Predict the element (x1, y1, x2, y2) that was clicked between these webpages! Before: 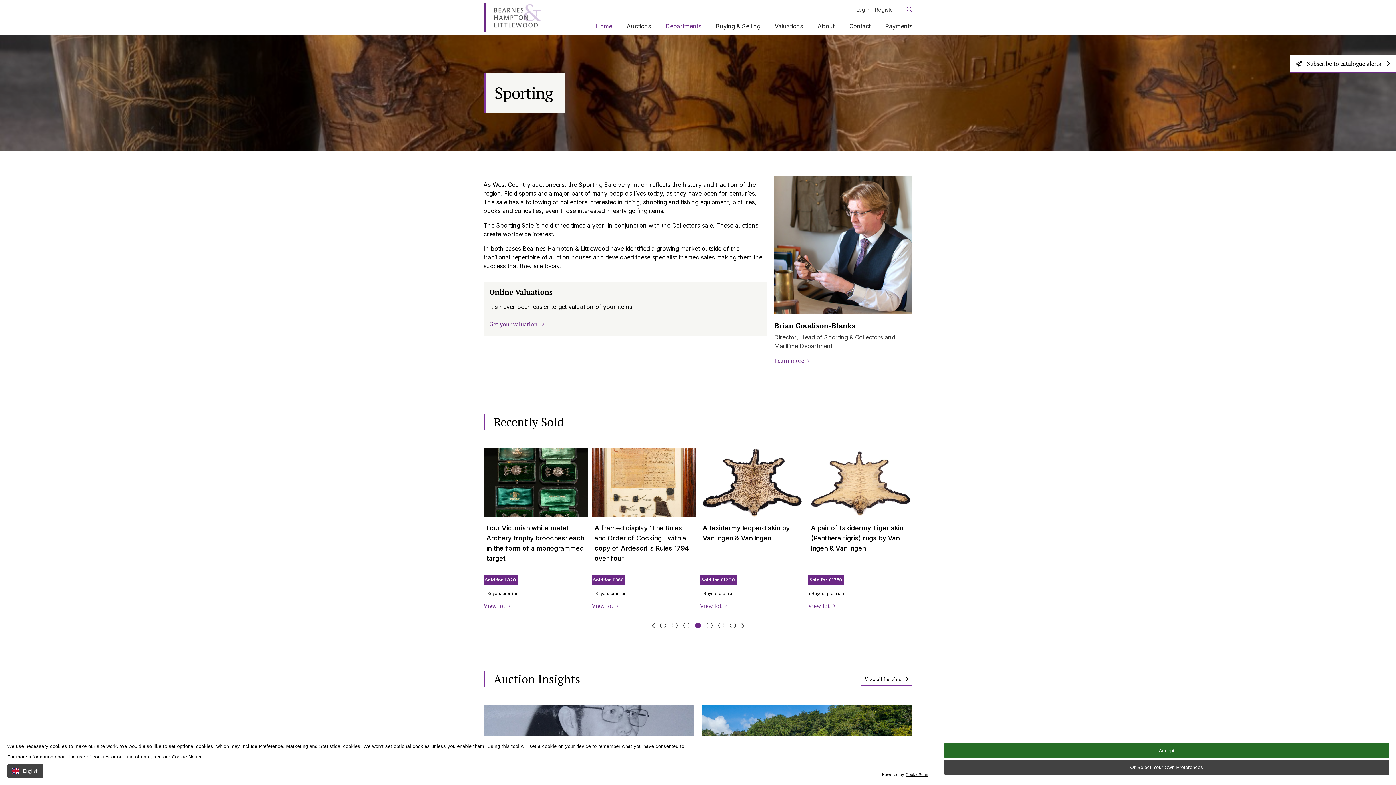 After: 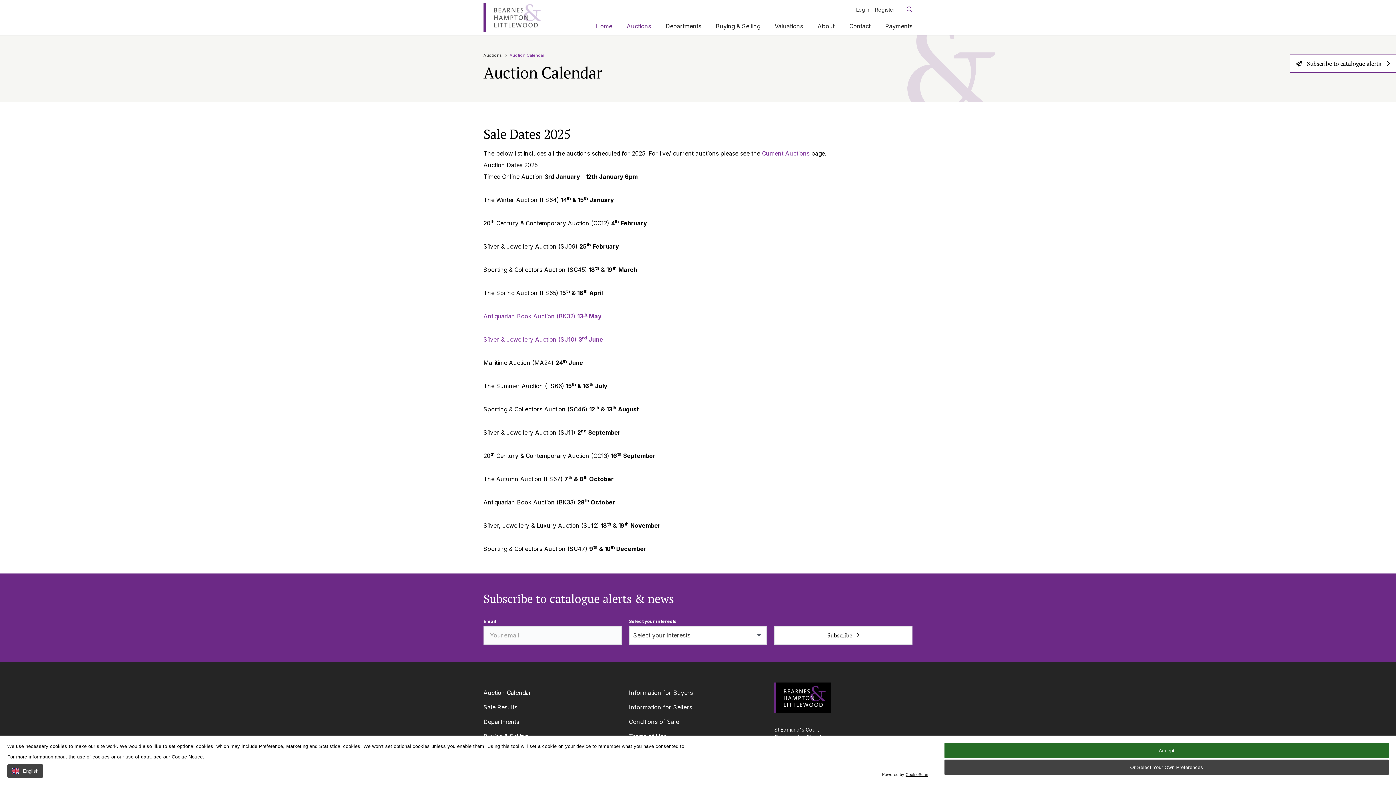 Action: label: Auctions bbox: (626, 22, 651, 29)